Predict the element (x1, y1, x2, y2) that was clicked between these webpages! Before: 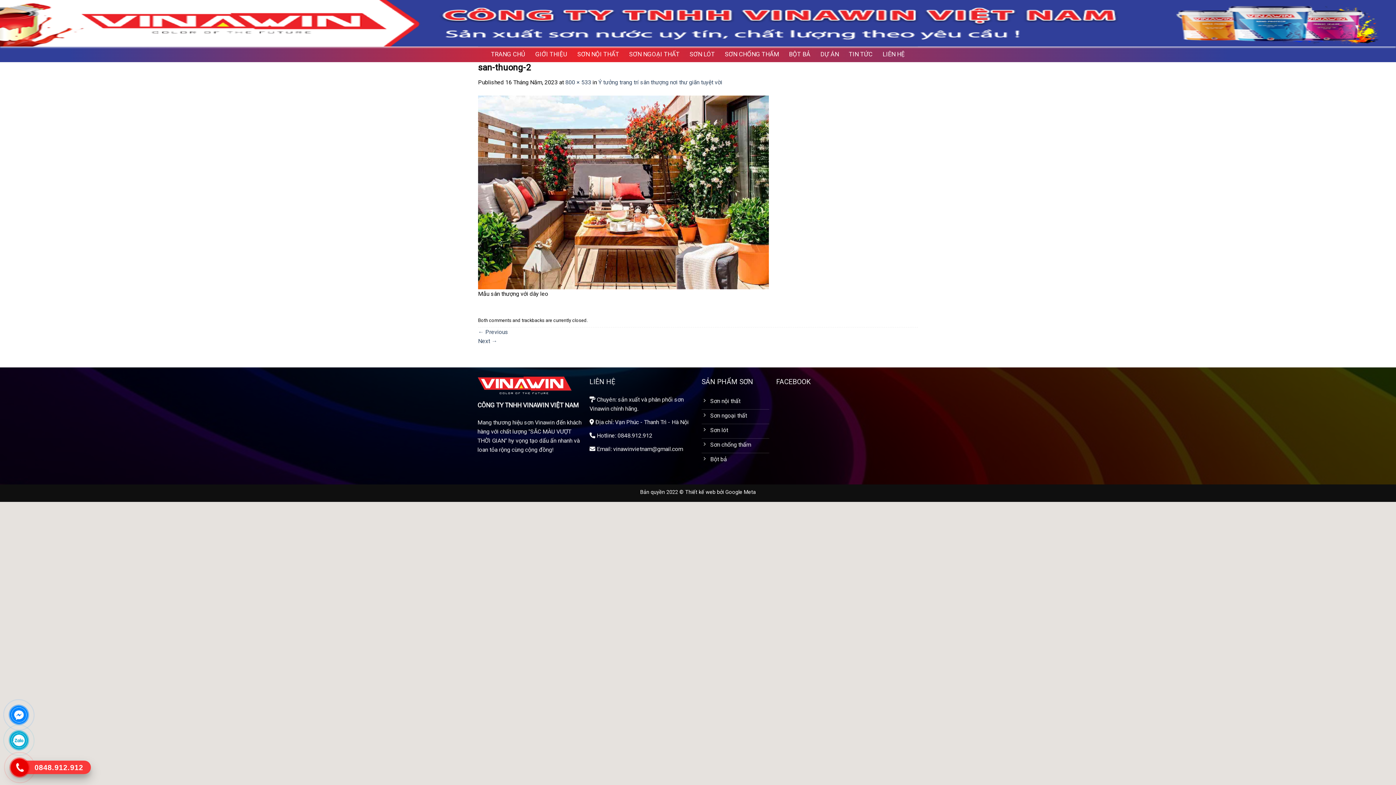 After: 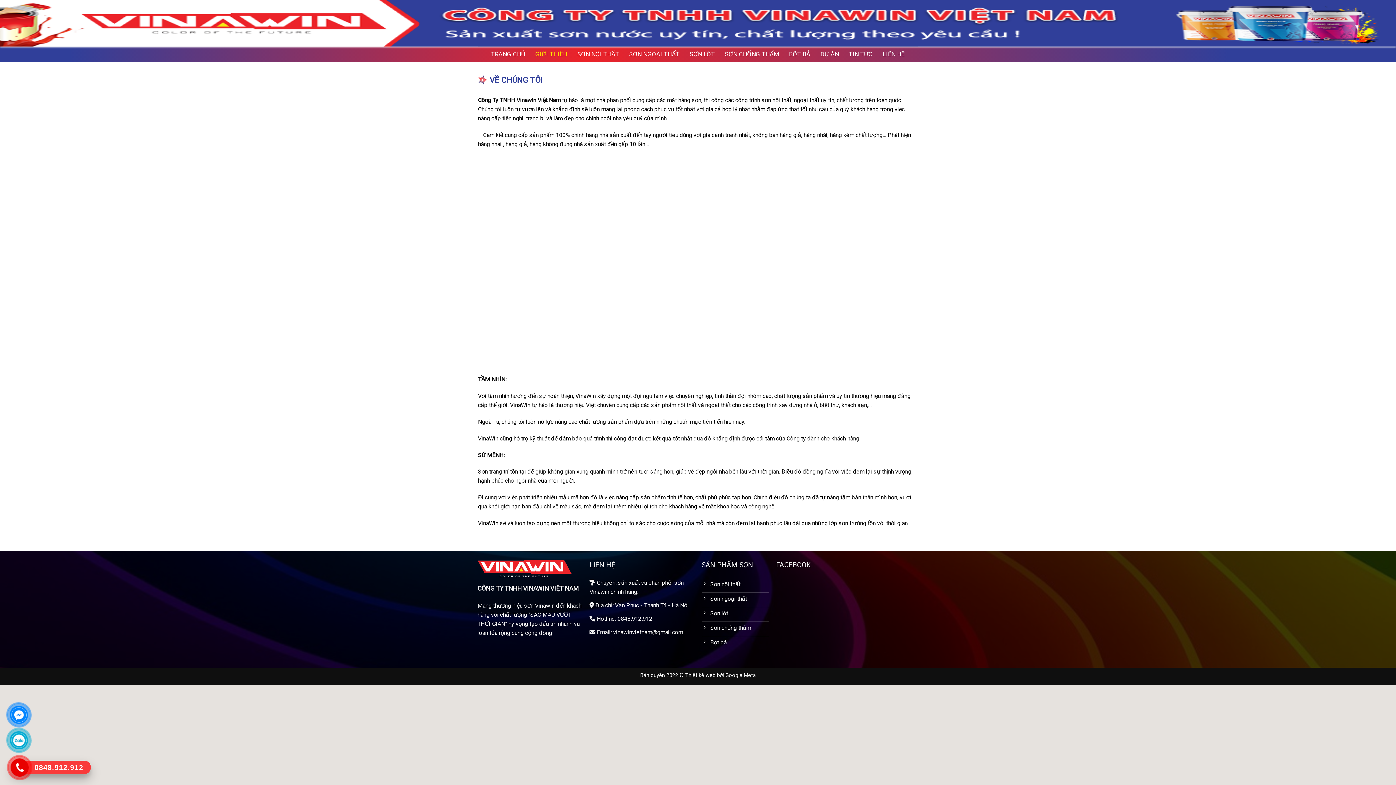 Action: bbox: (530, 46, 572, 62) label: GIỚI THIỆU